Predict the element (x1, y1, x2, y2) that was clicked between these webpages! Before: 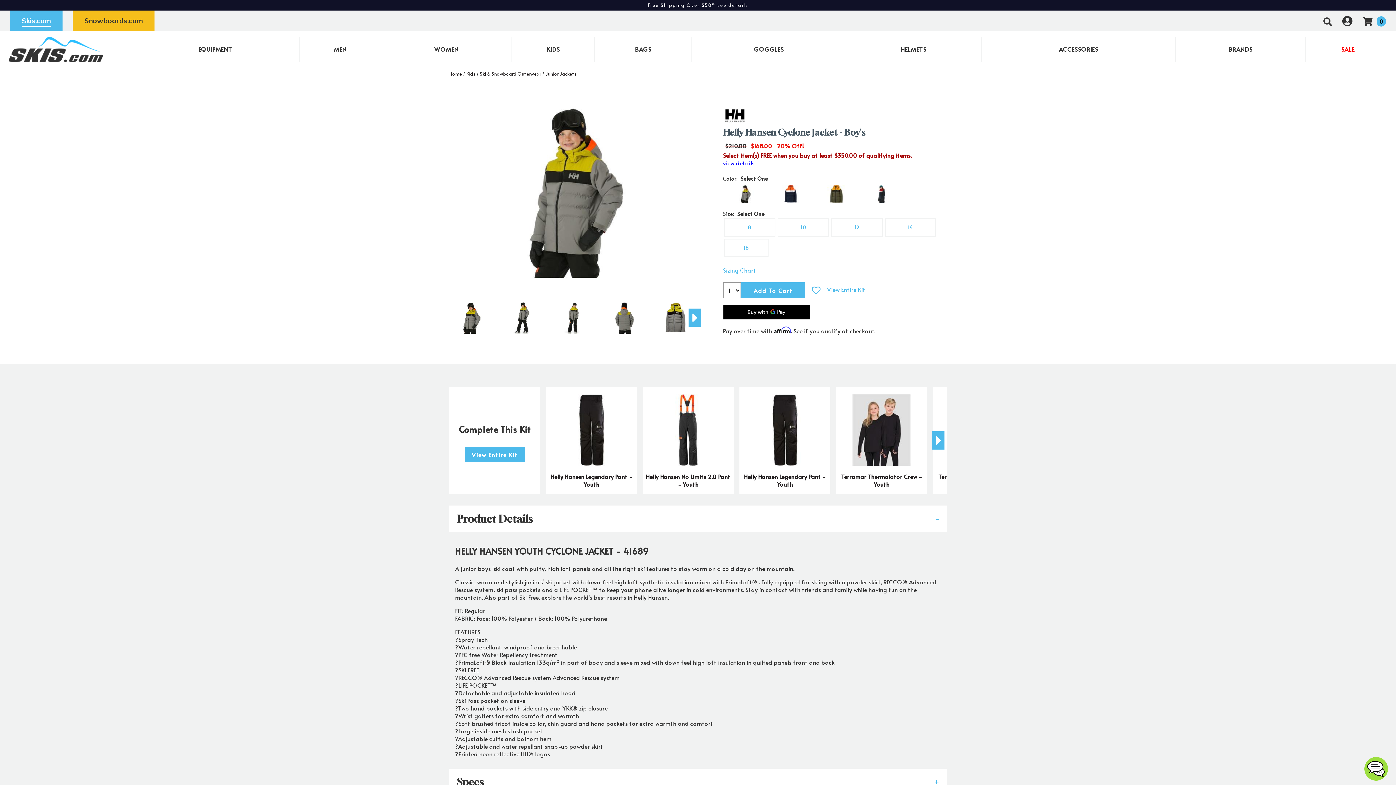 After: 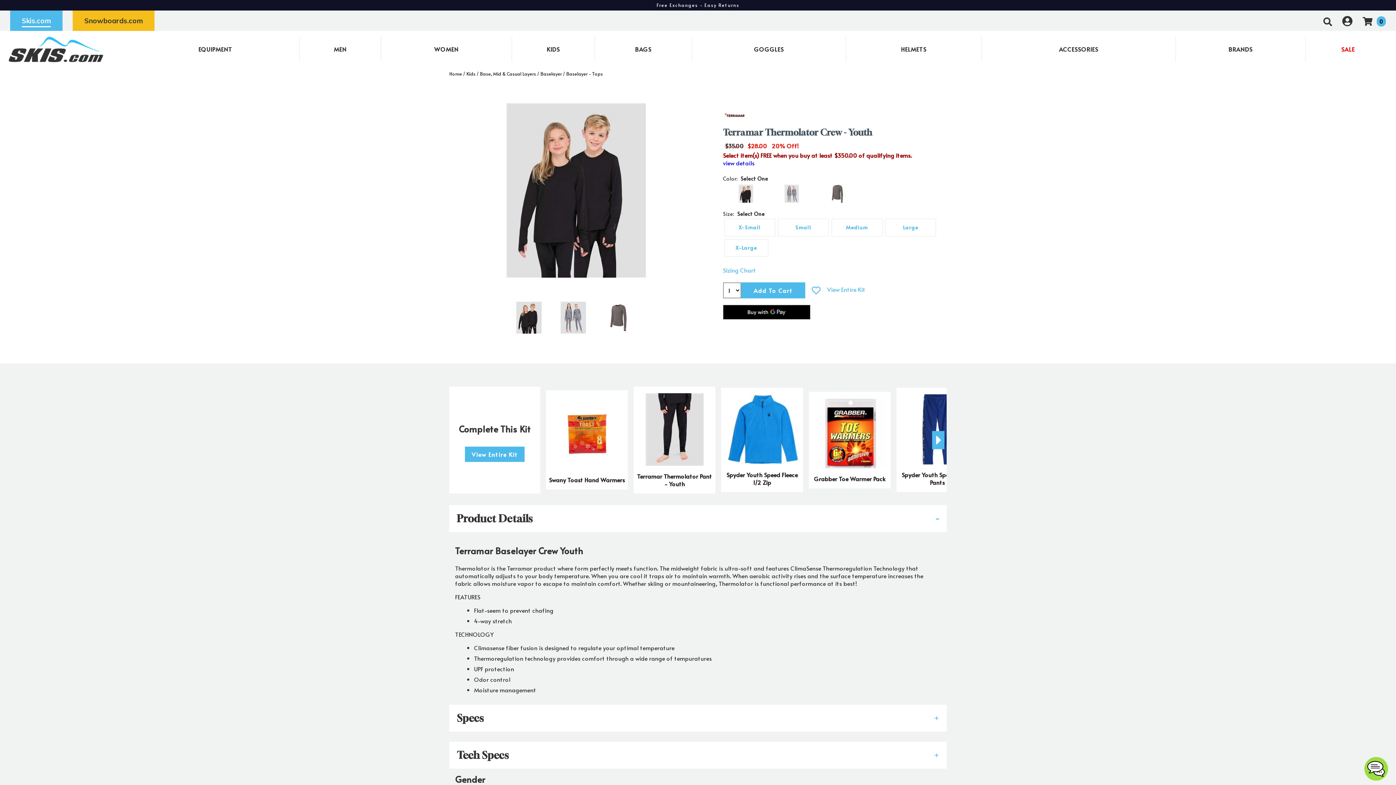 Action: bbox: (836, 387, 927, 467)